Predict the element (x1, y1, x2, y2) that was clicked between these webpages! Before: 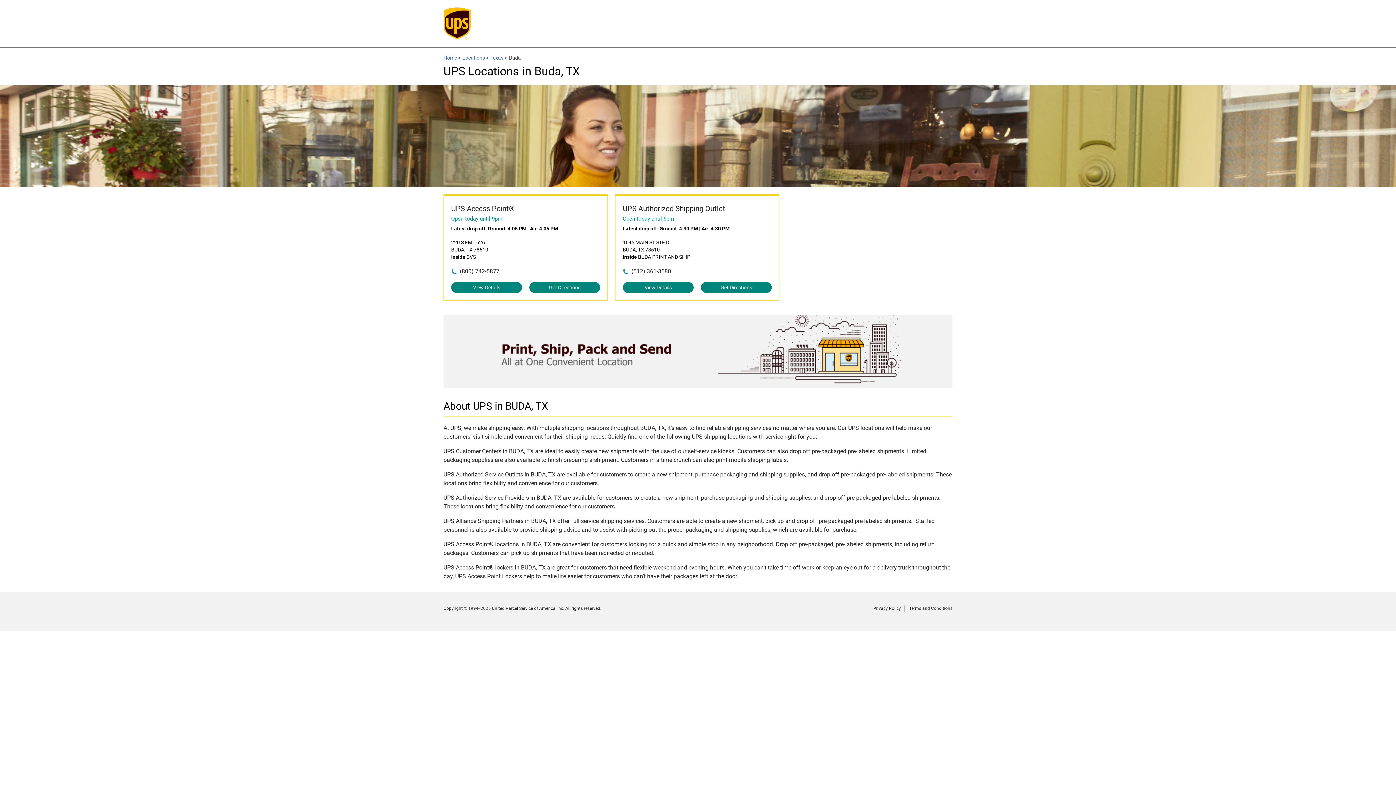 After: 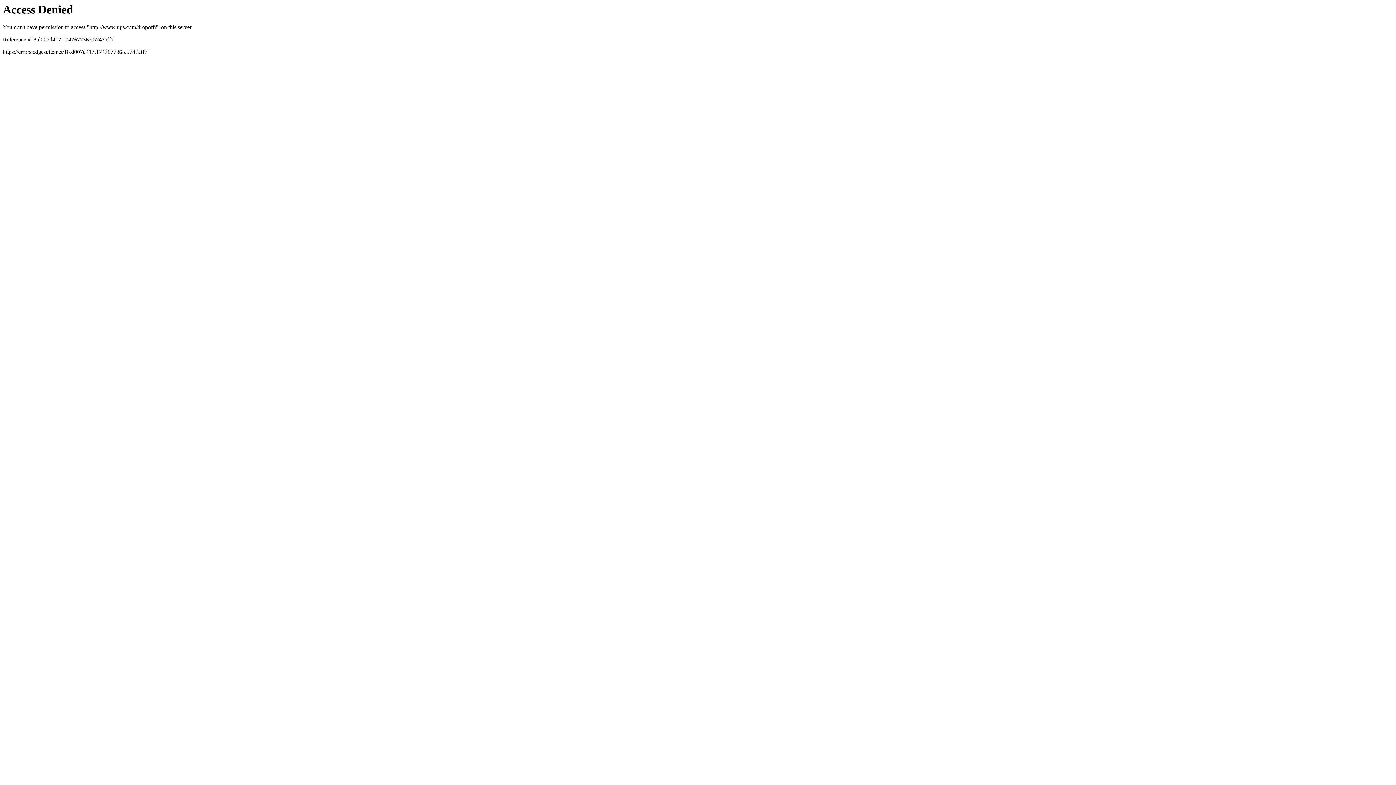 Action: label: Home bbox: (443, 54, 457, 60)